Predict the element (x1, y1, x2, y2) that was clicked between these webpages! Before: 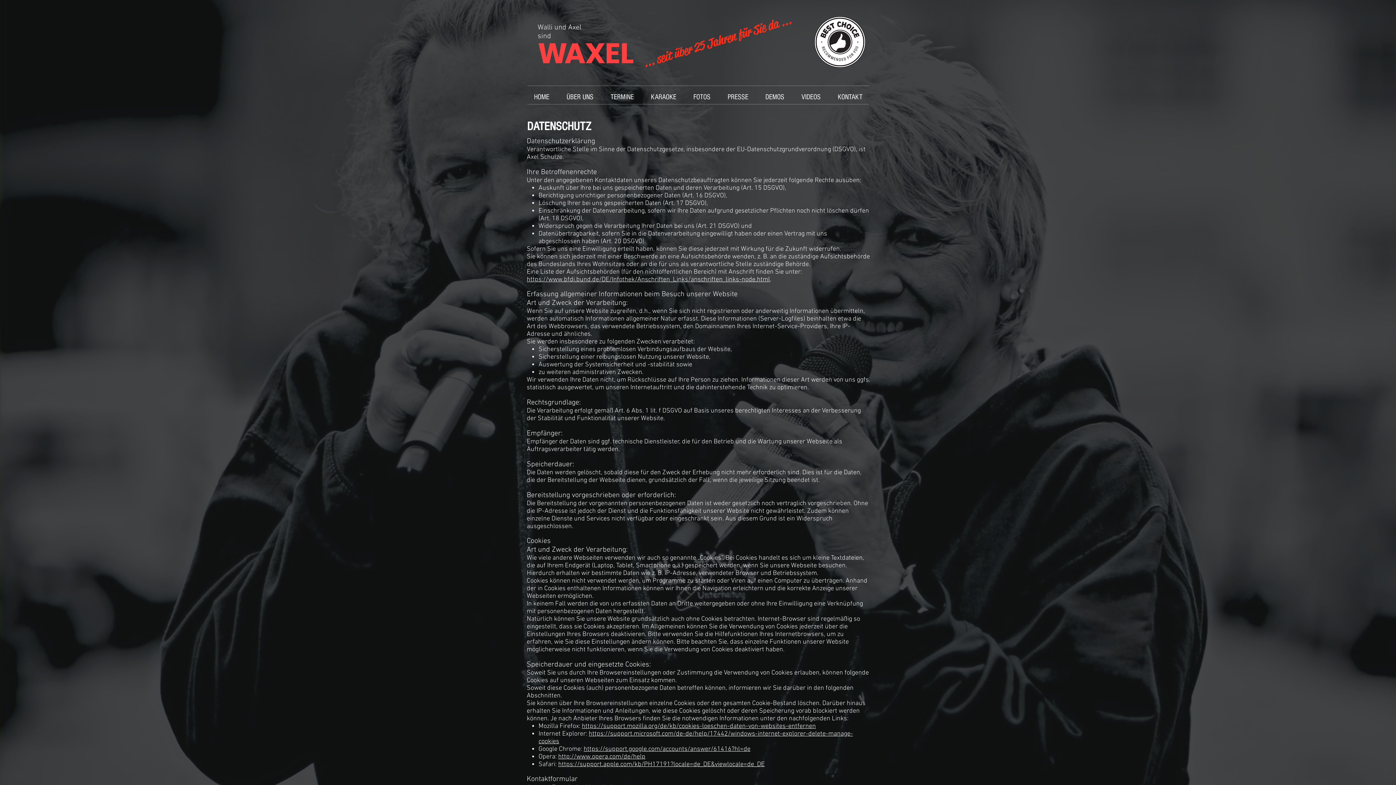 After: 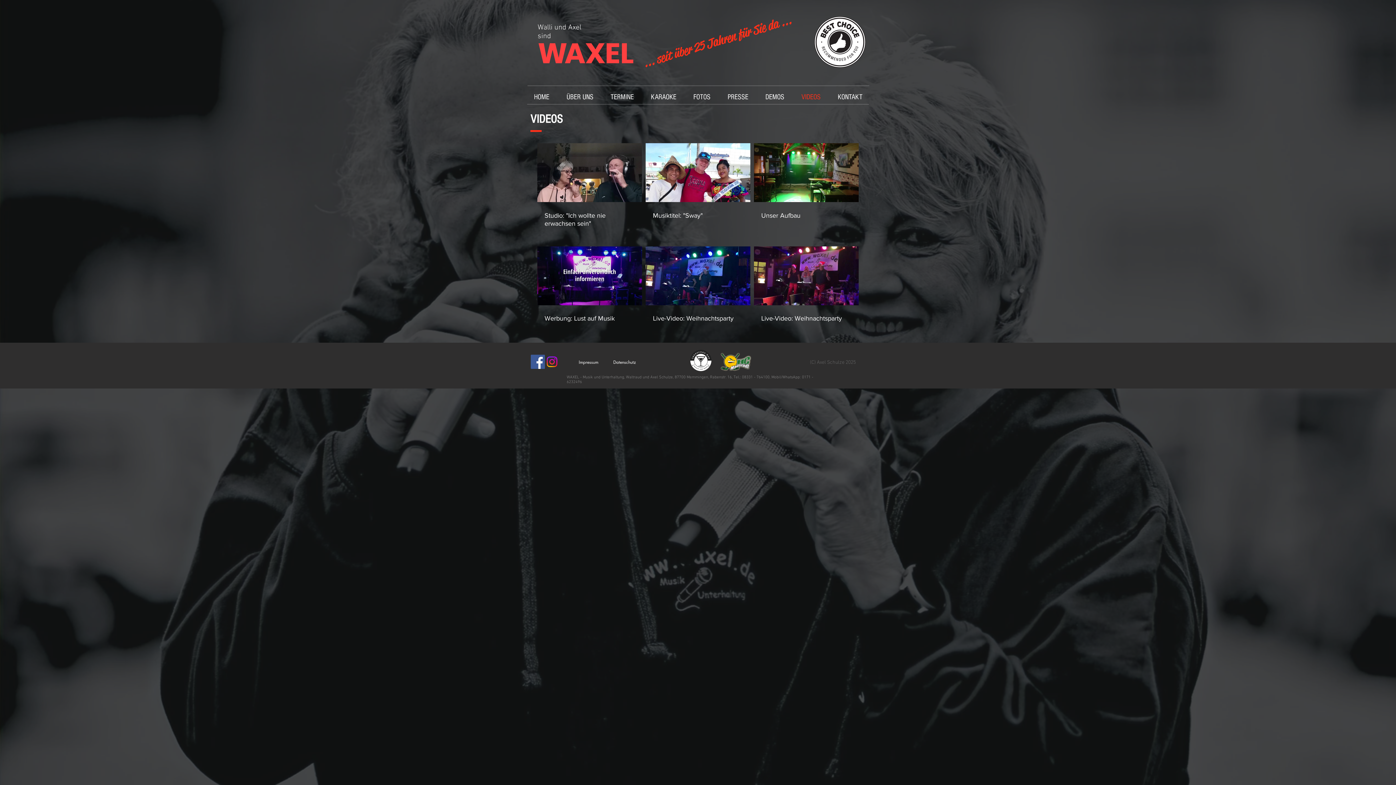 Action: label: VIDEOS bbox: (793, 90, 829, 104)